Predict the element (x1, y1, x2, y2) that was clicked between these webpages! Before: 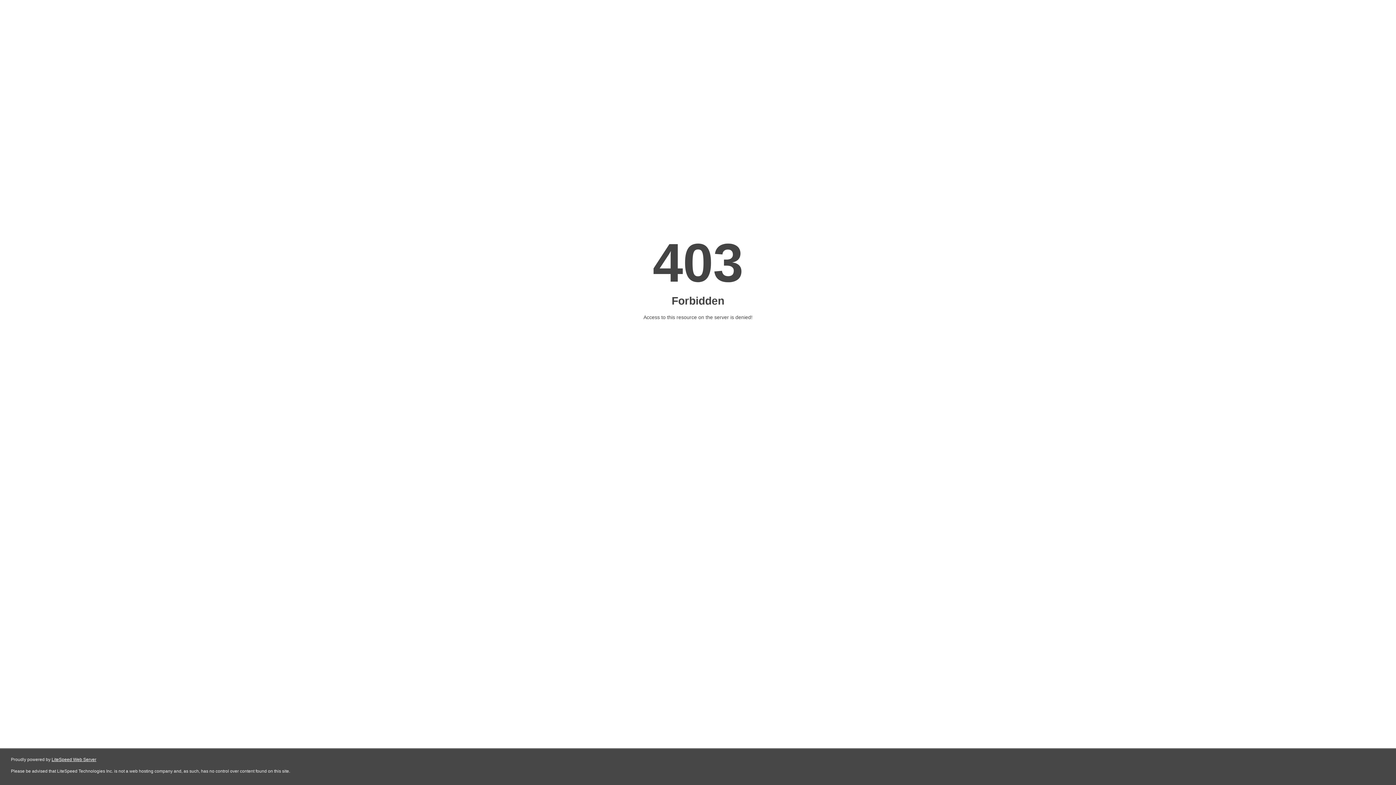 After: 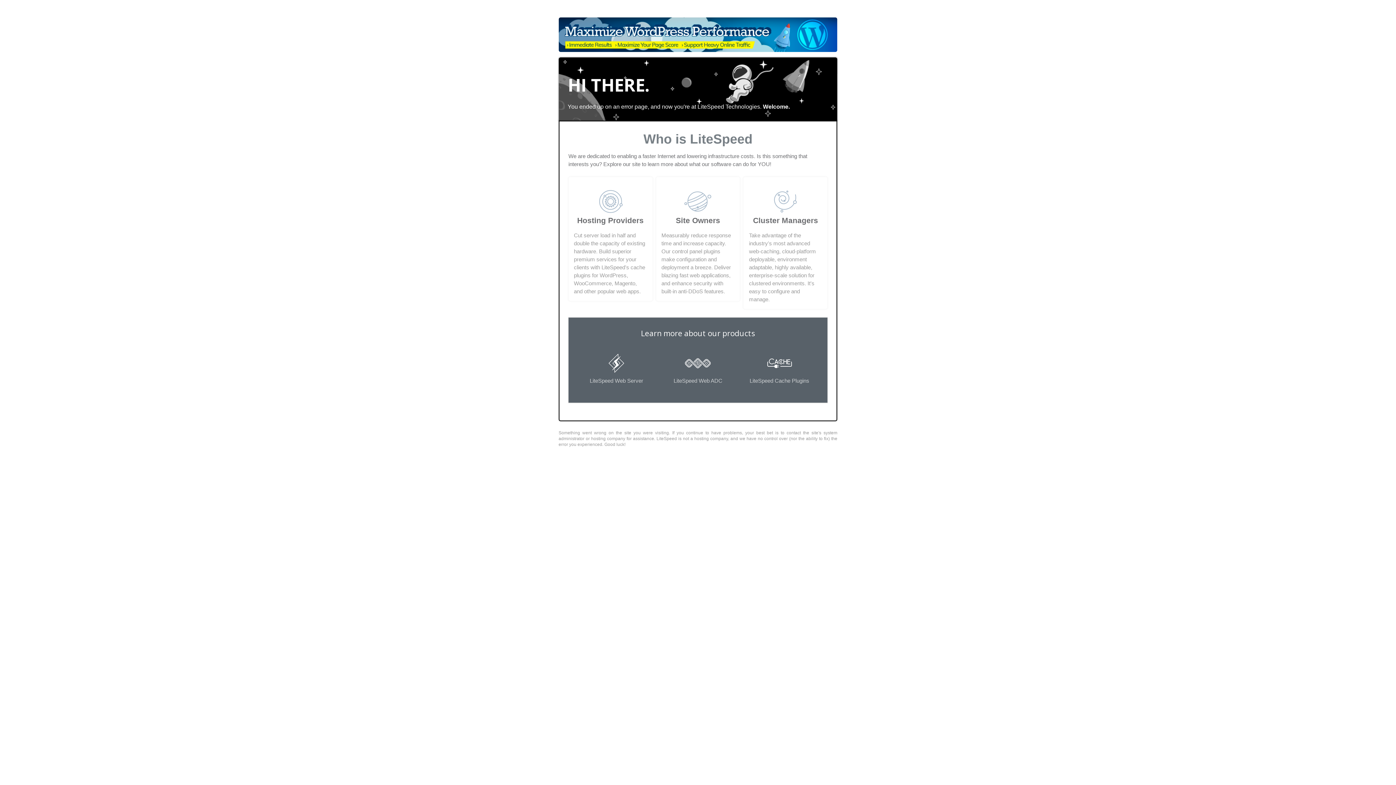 Action: label: LiteSpeed Web Server bbox: (51, 757, 96, 762)